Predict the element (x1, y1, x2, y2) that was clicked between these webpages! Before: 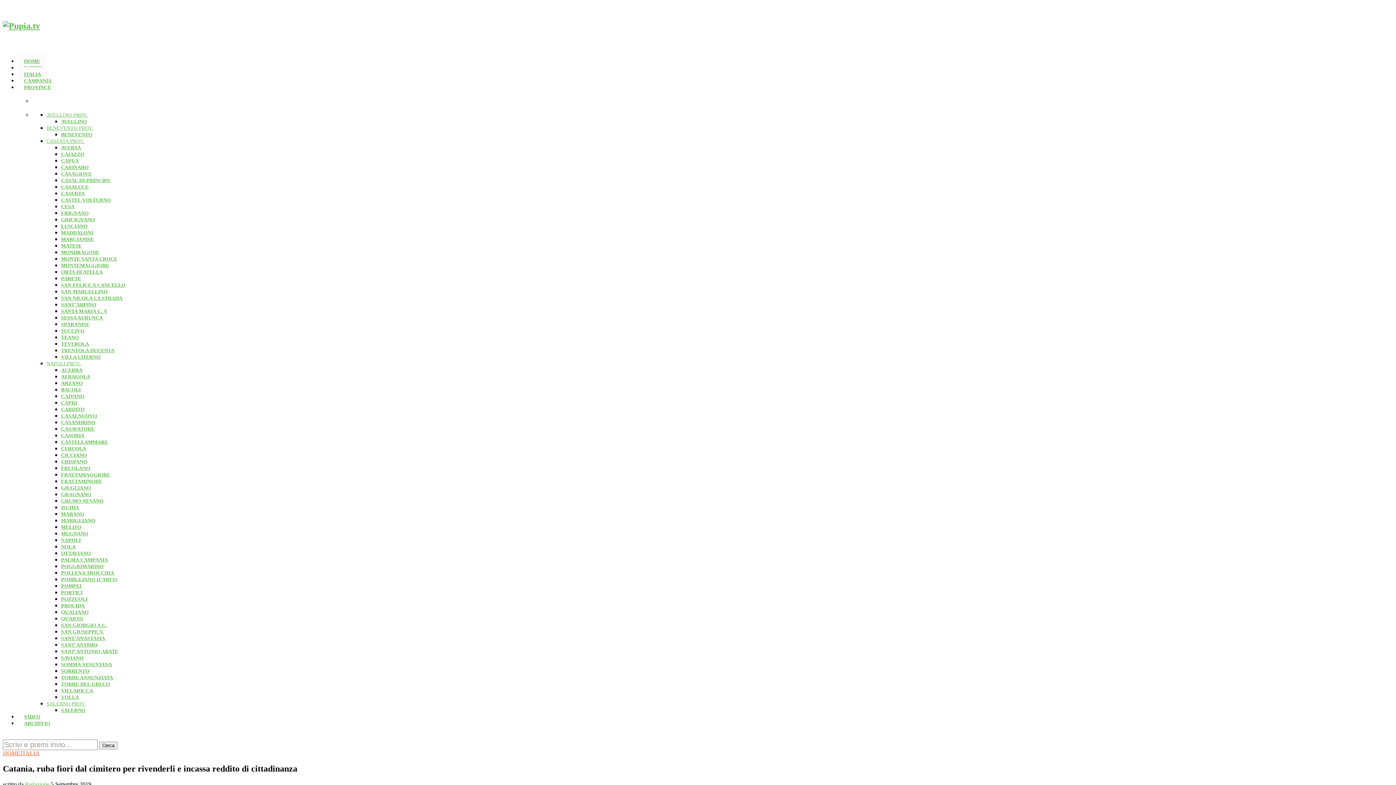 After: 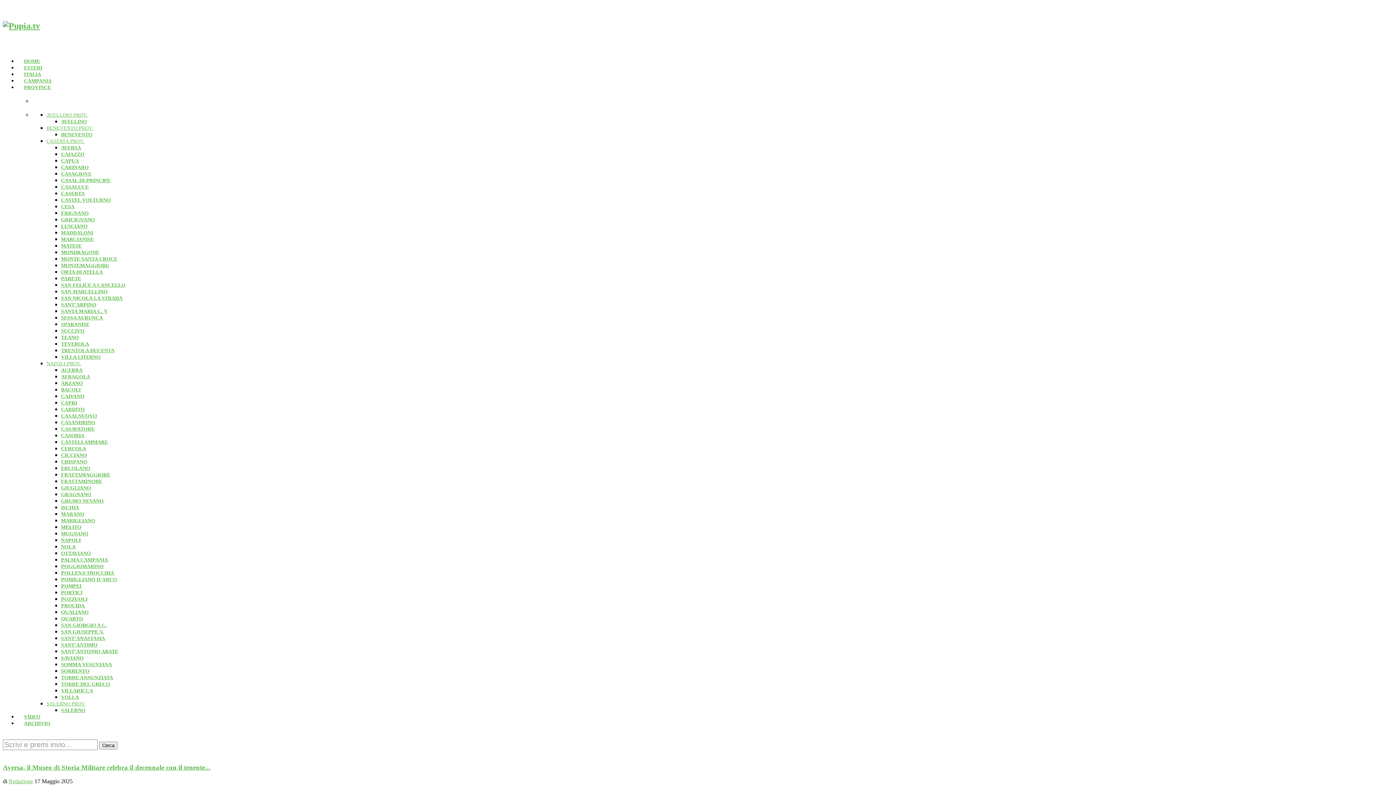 Action: label: AVERSA bbox: (61, 144, 81, 150)